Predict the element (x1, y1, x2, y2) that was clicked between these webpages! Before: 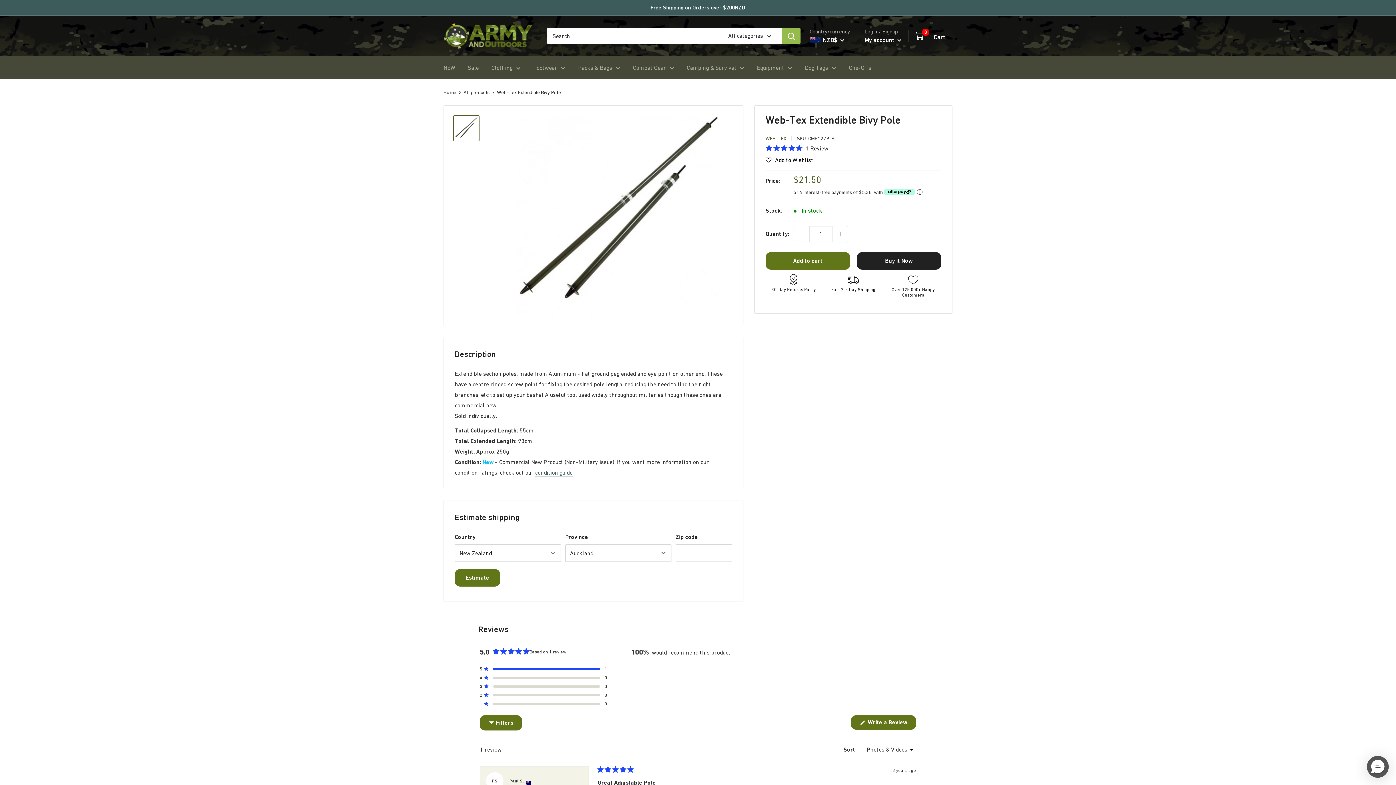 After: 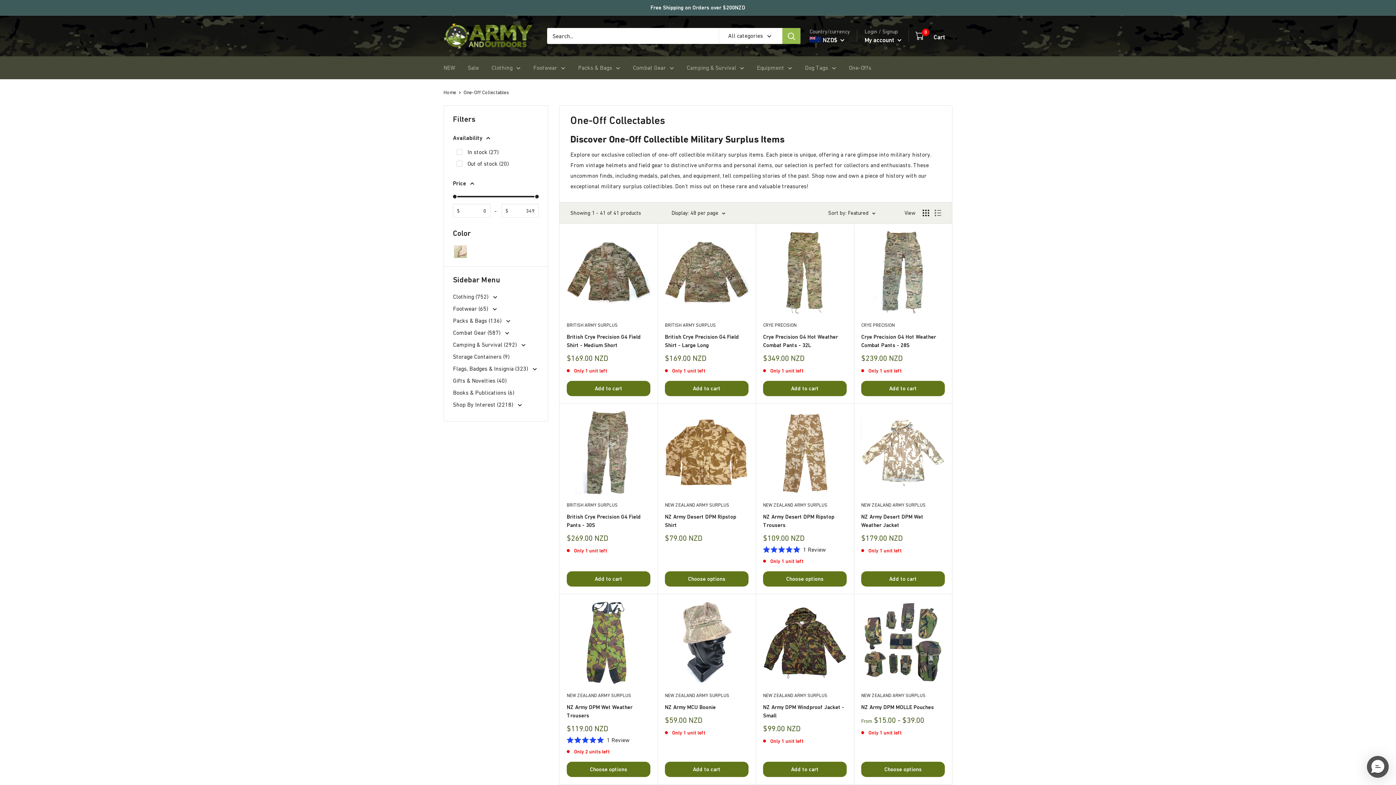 Action: bbox: (849, 62, 871, 73) label: One-Offs